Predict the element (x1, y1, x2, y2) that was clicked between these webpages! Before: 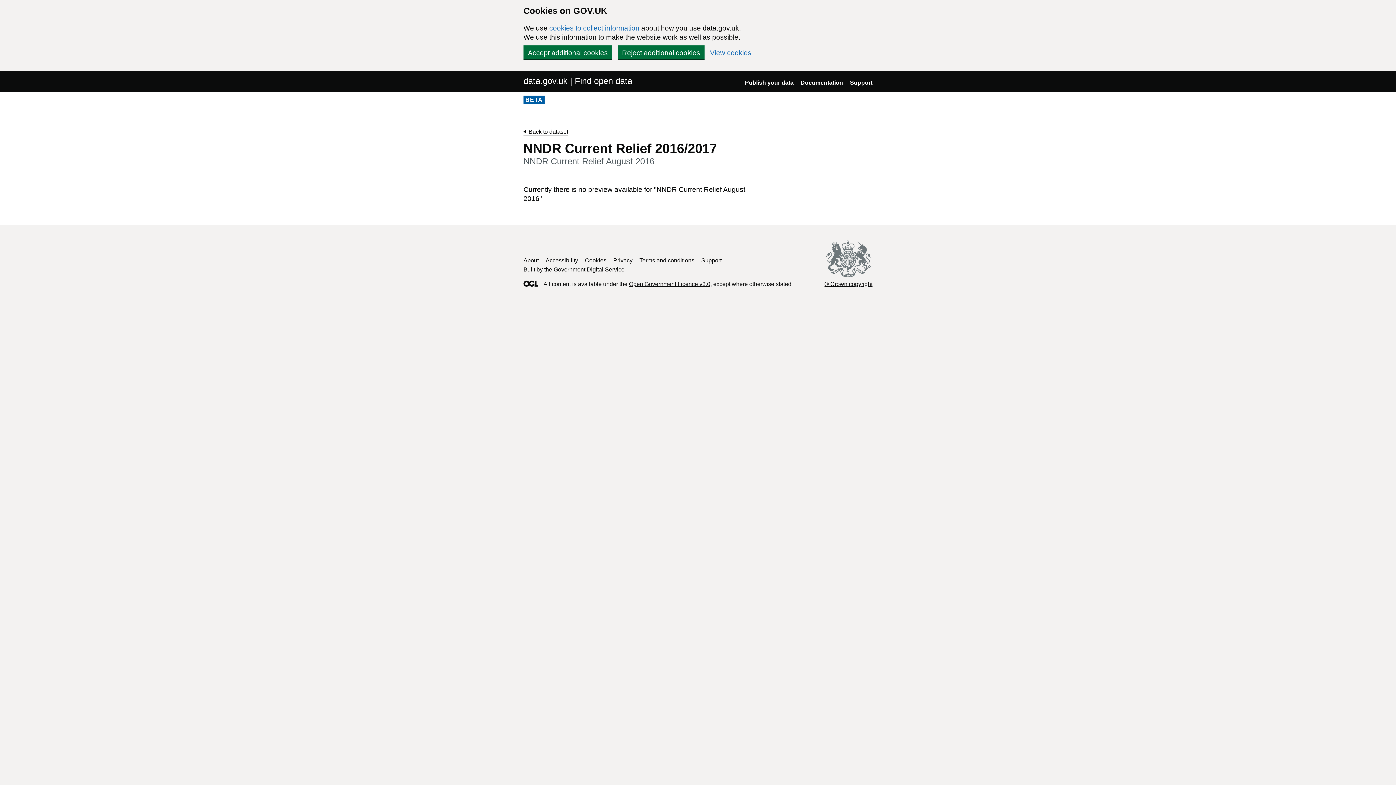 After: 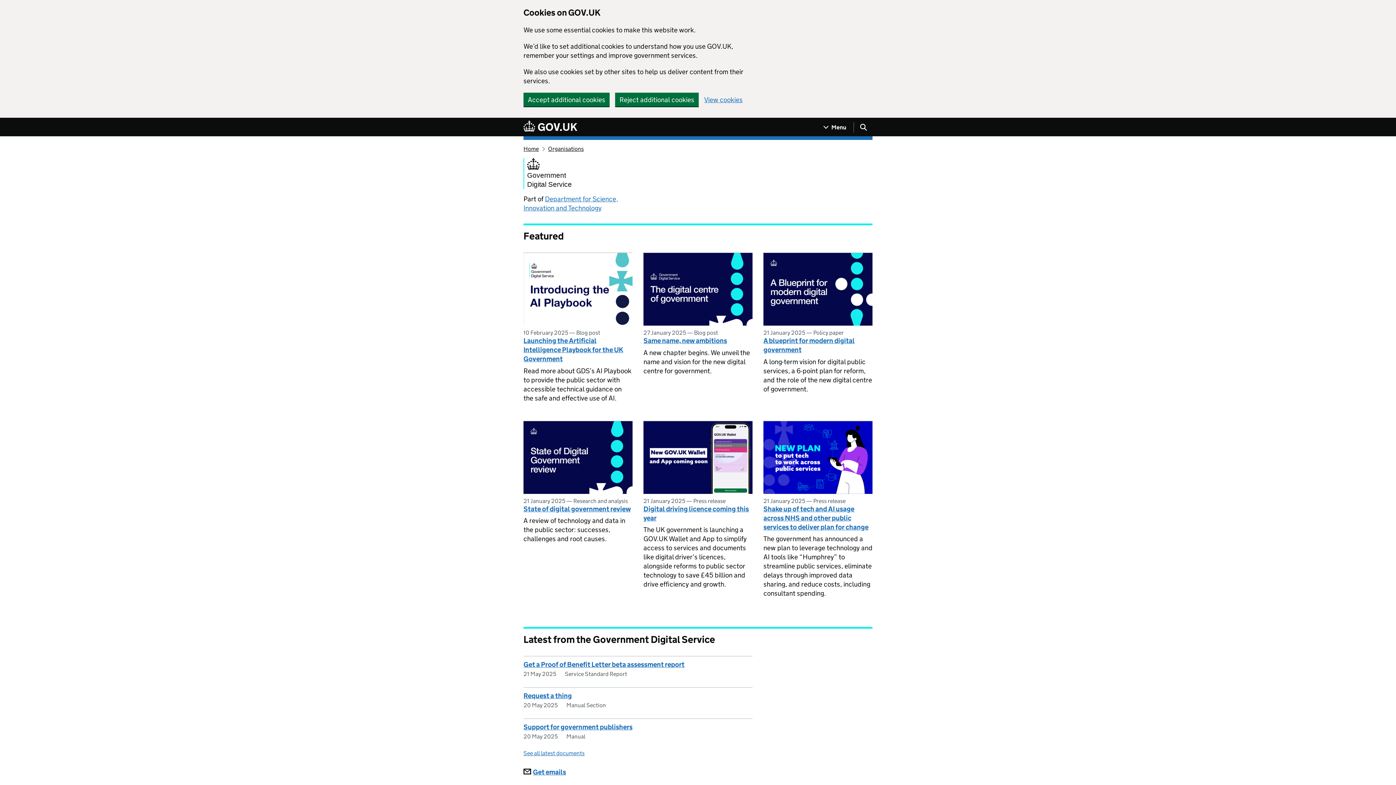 Action: bbox: (523, 266, 624, 272) label: Built by the Government Digital Service